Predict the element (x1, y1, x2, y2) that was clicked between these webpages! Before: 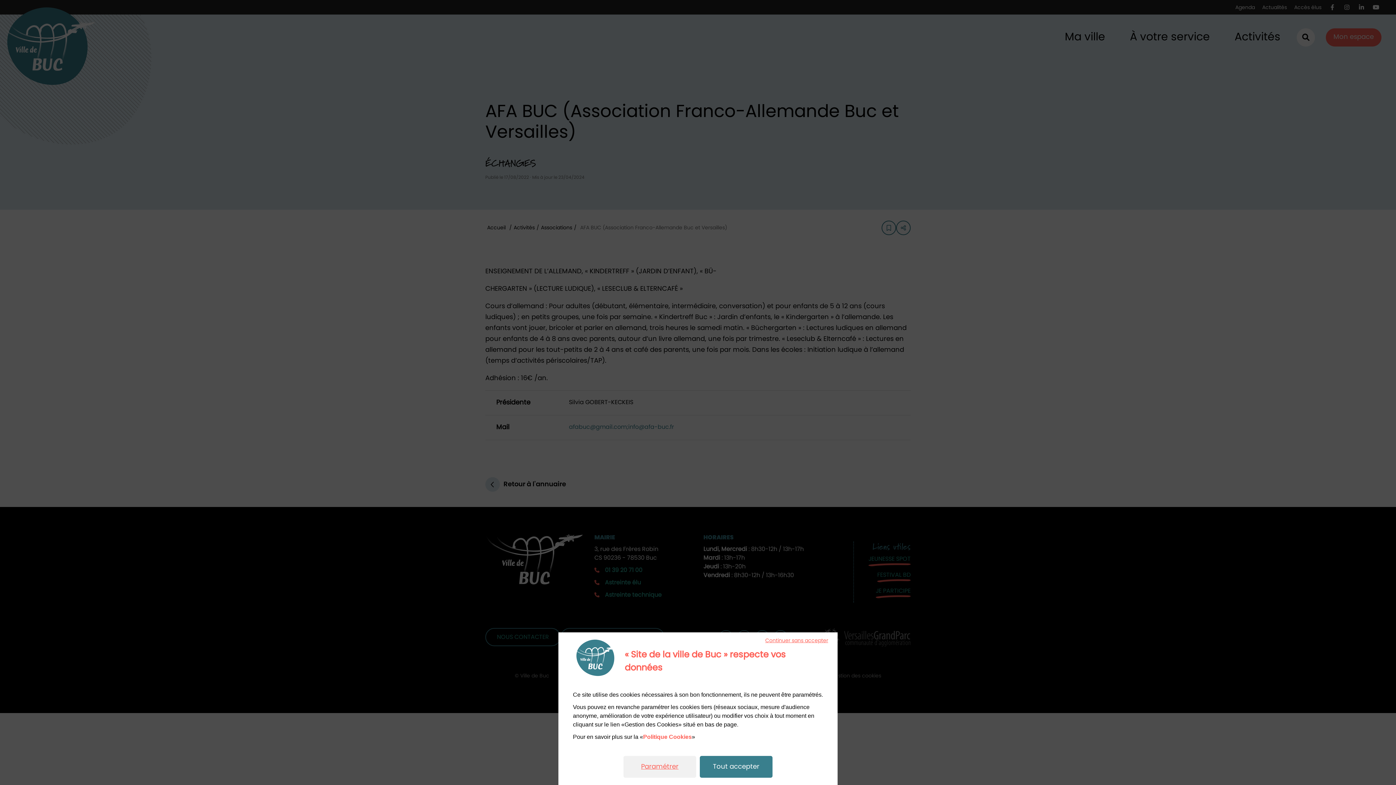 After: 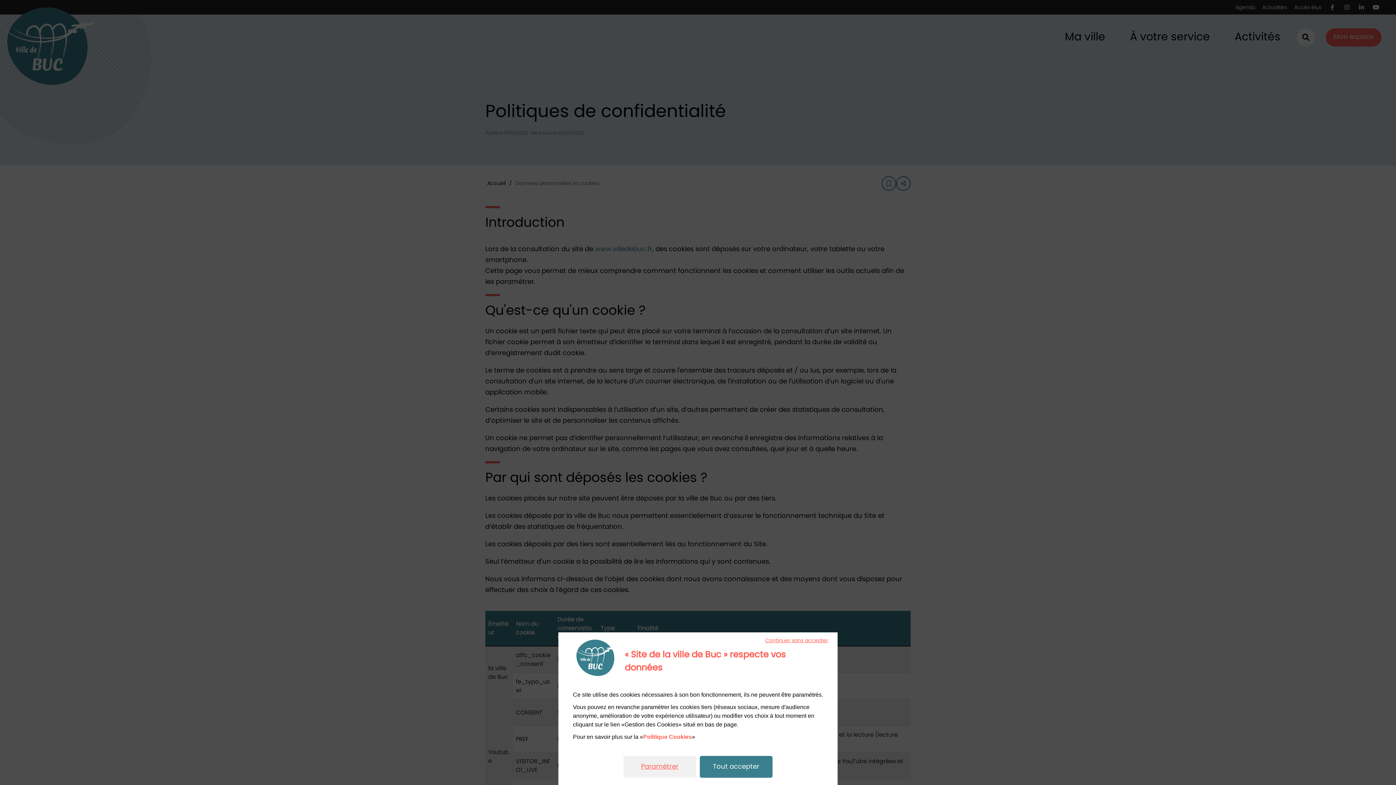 Action: label: Politique Cookies bbox: (643, 734, 692, 740)